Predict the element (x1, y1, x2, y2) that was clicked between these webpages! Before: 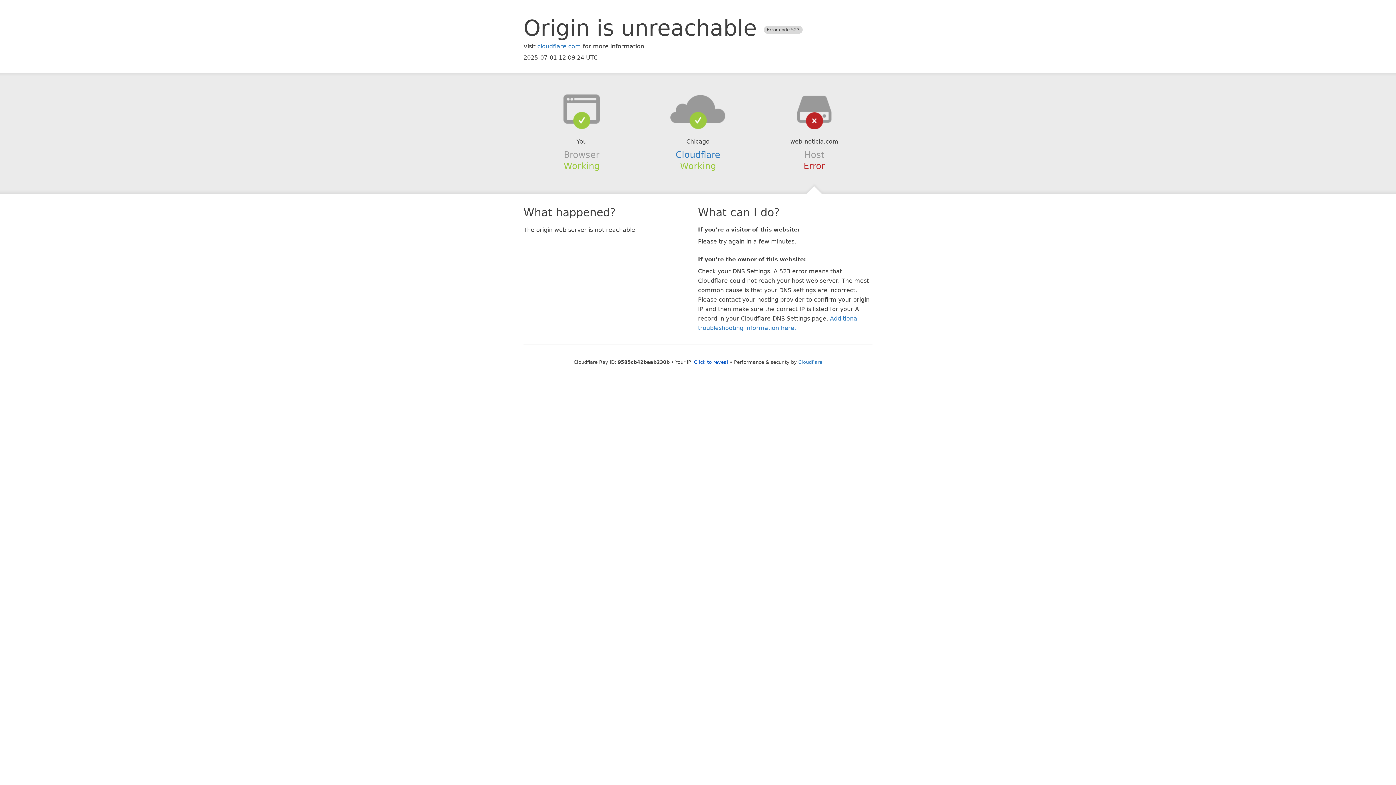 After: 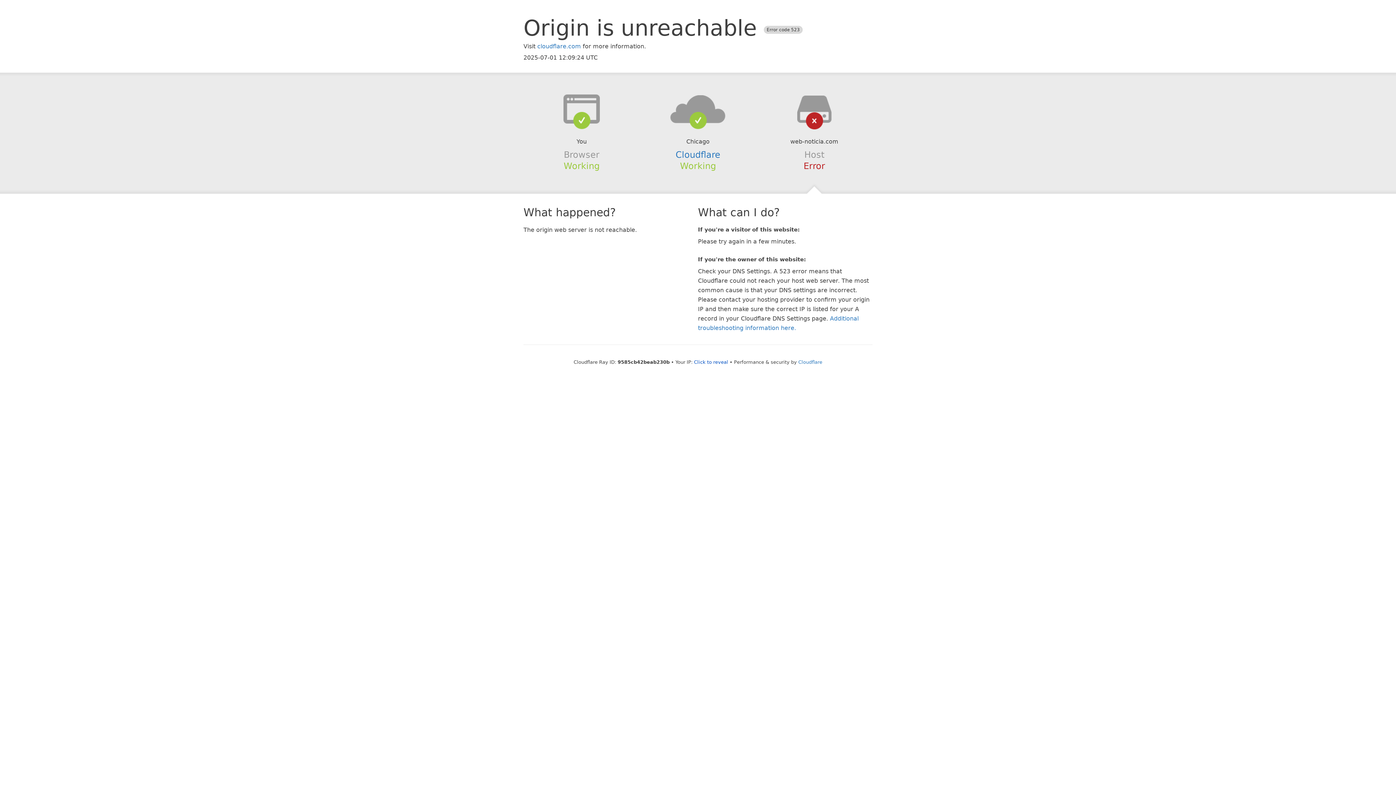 Action: bbox: (639, 94, 756, 123)